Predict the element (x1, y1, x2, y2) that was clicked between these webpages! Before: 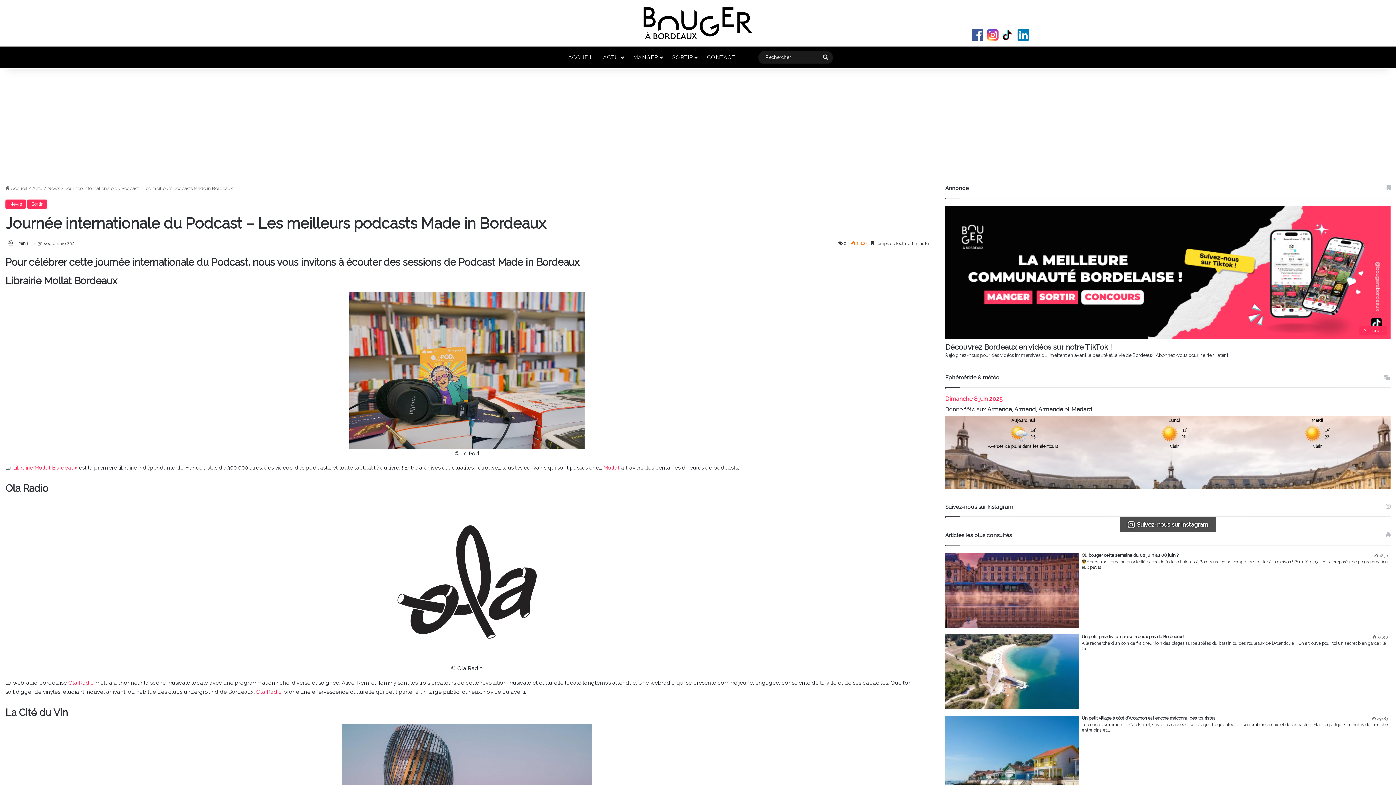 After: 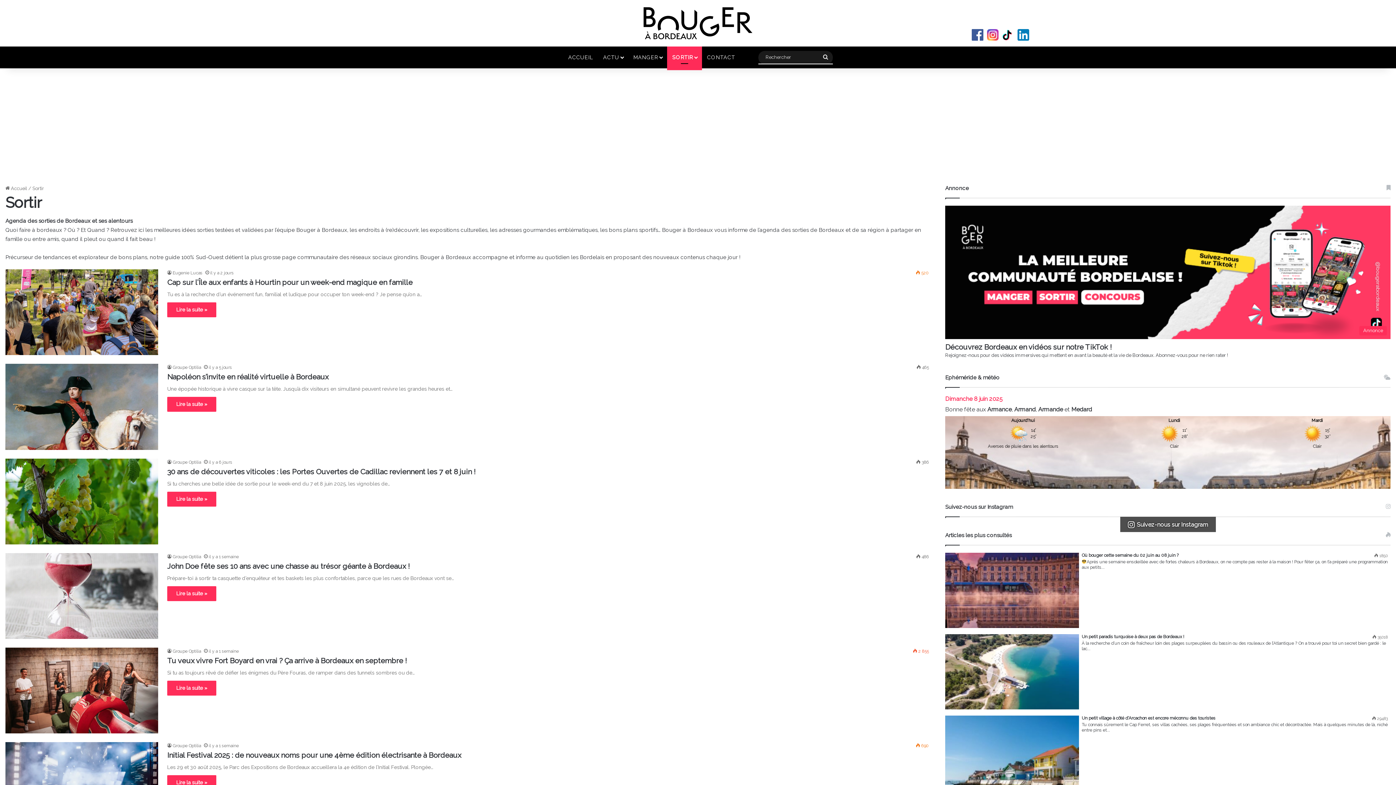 Action: label: SORTIR bbox: (667, 46, 702, 68)